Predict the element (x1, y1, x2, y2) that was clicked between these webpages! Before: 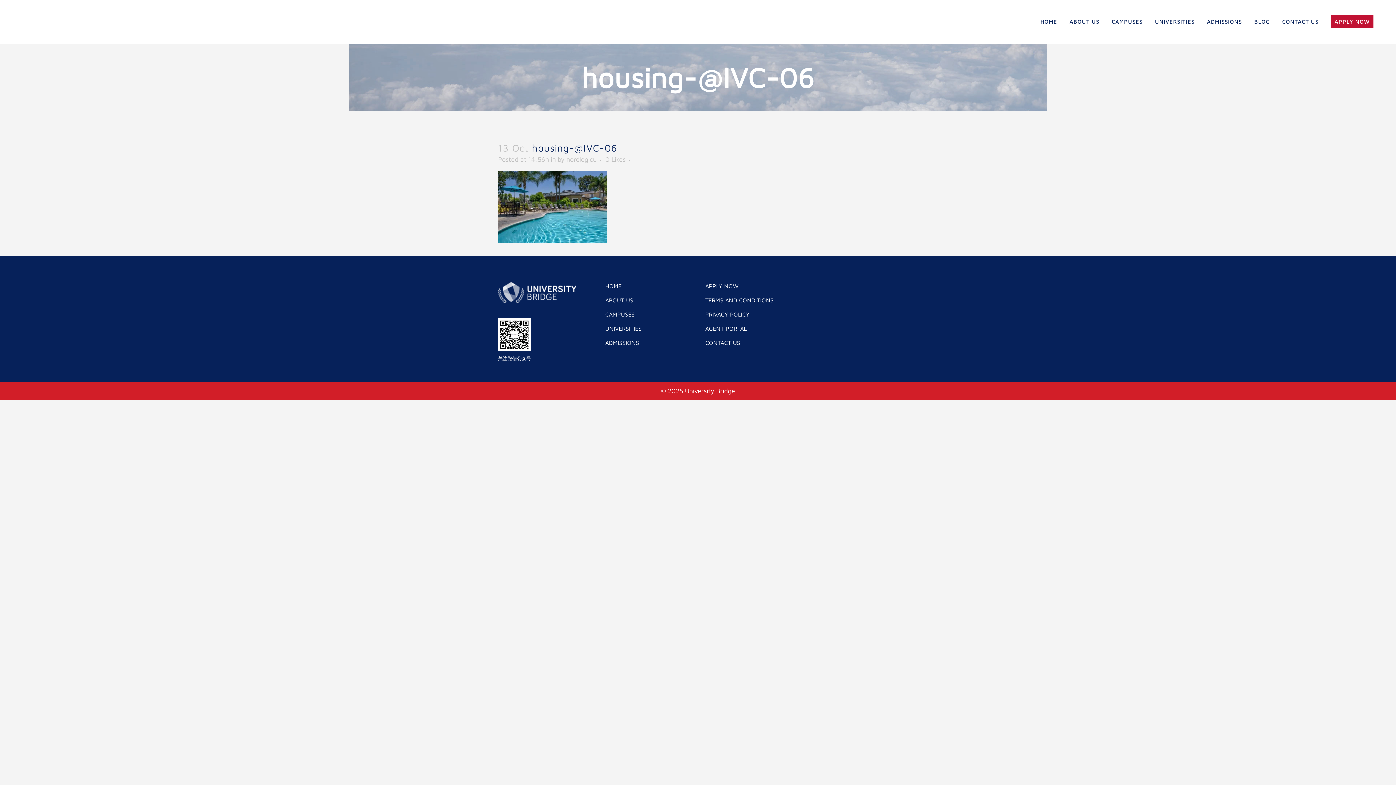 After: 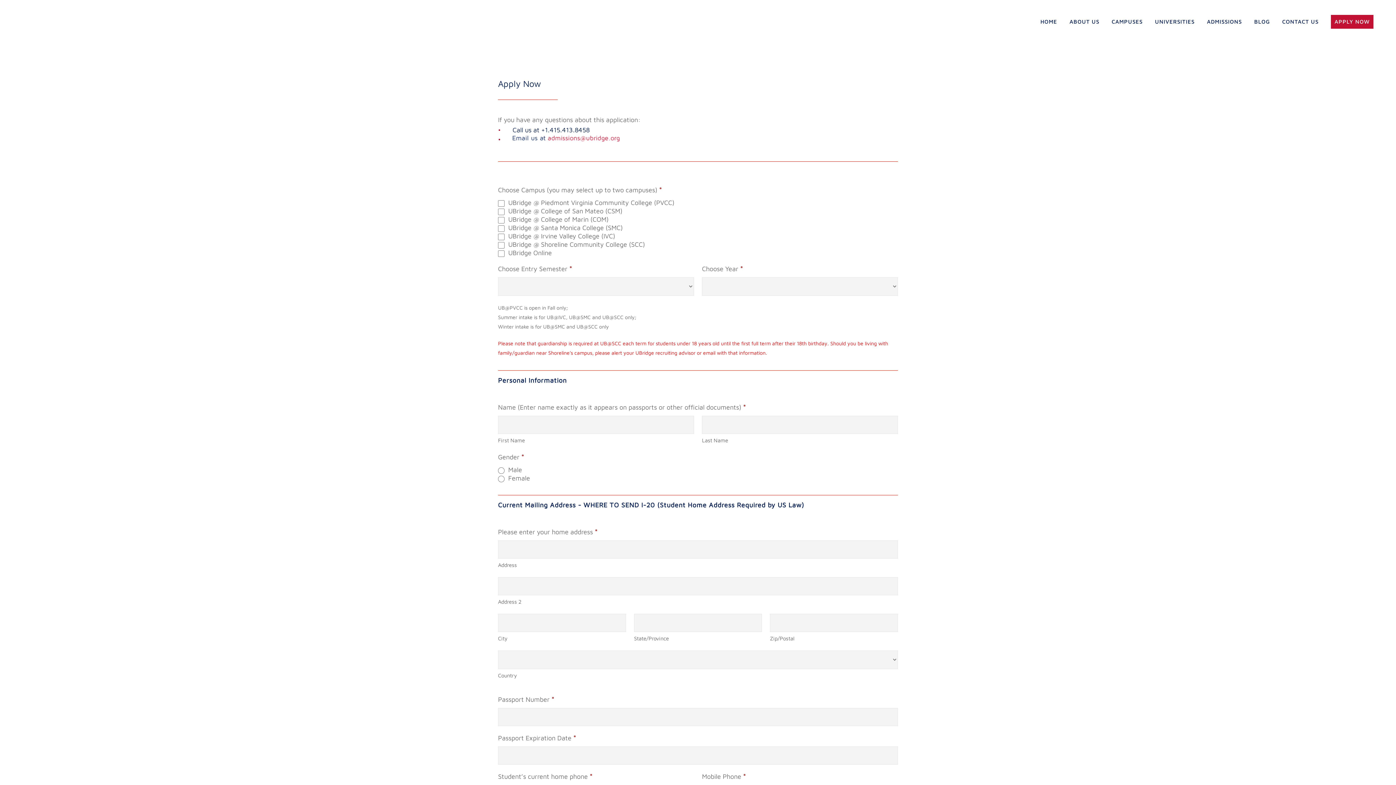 Action: label: APPLY NOW bbox: (1325, 0, 1380, 43)